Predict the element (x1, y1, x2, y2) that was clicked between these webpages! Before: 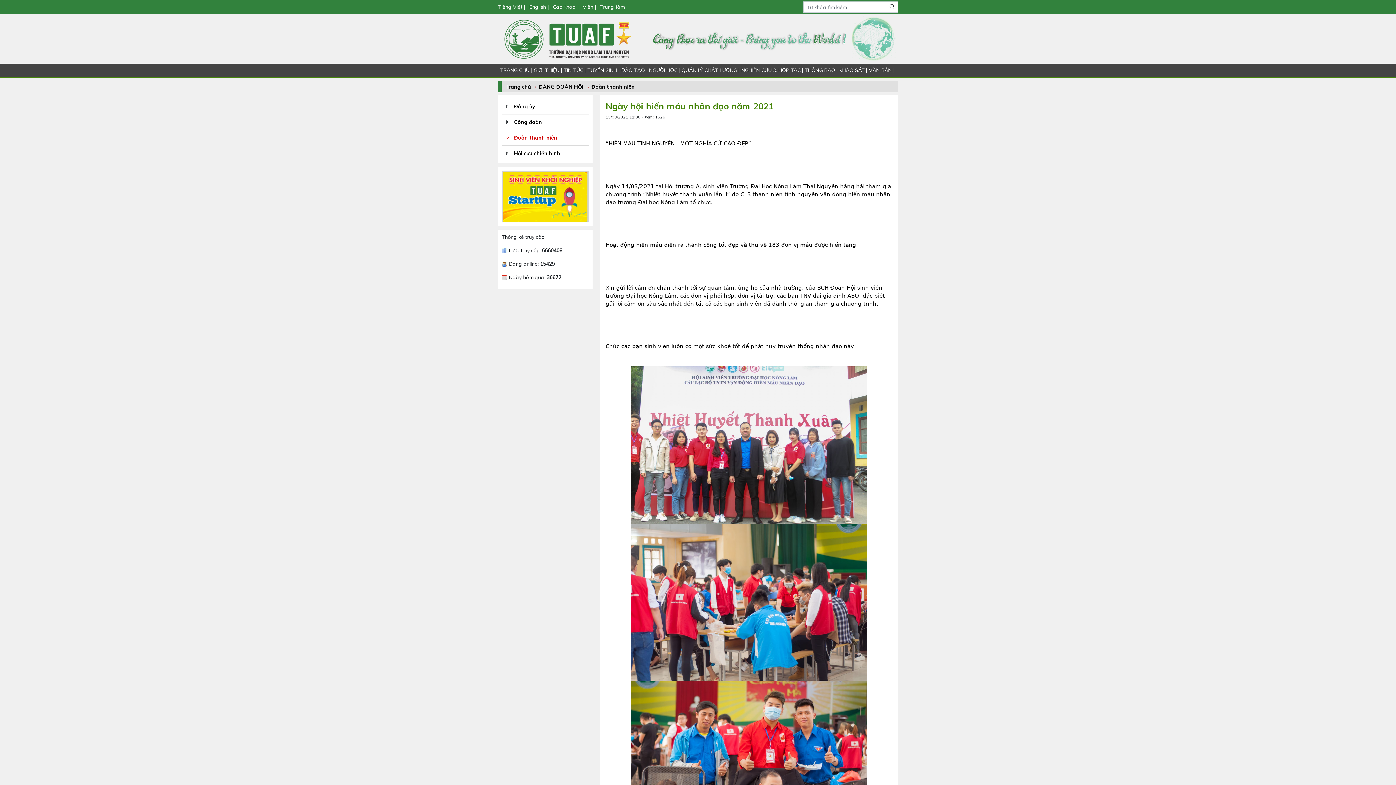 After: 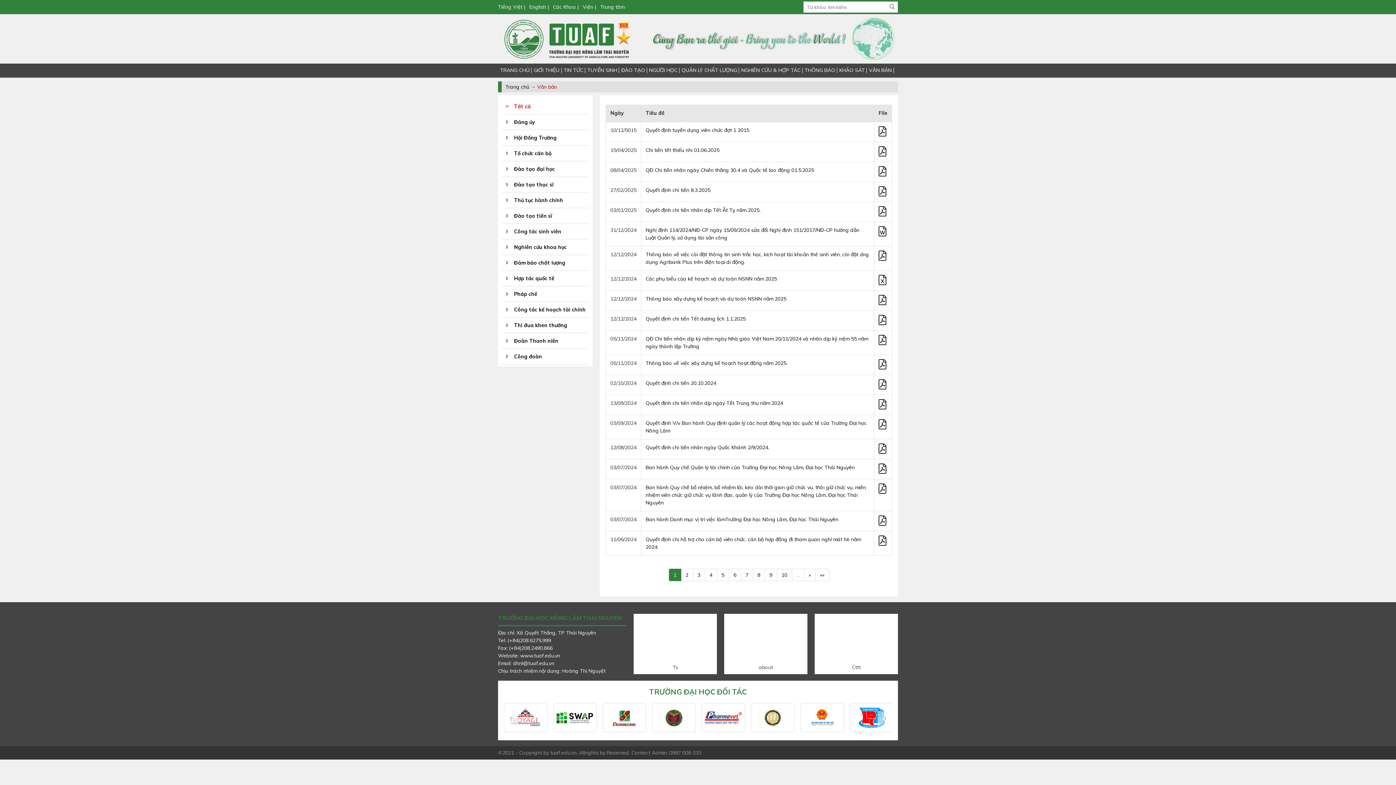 Action: label: VĂN BẢN bbox: (867, 63, 894, 77)